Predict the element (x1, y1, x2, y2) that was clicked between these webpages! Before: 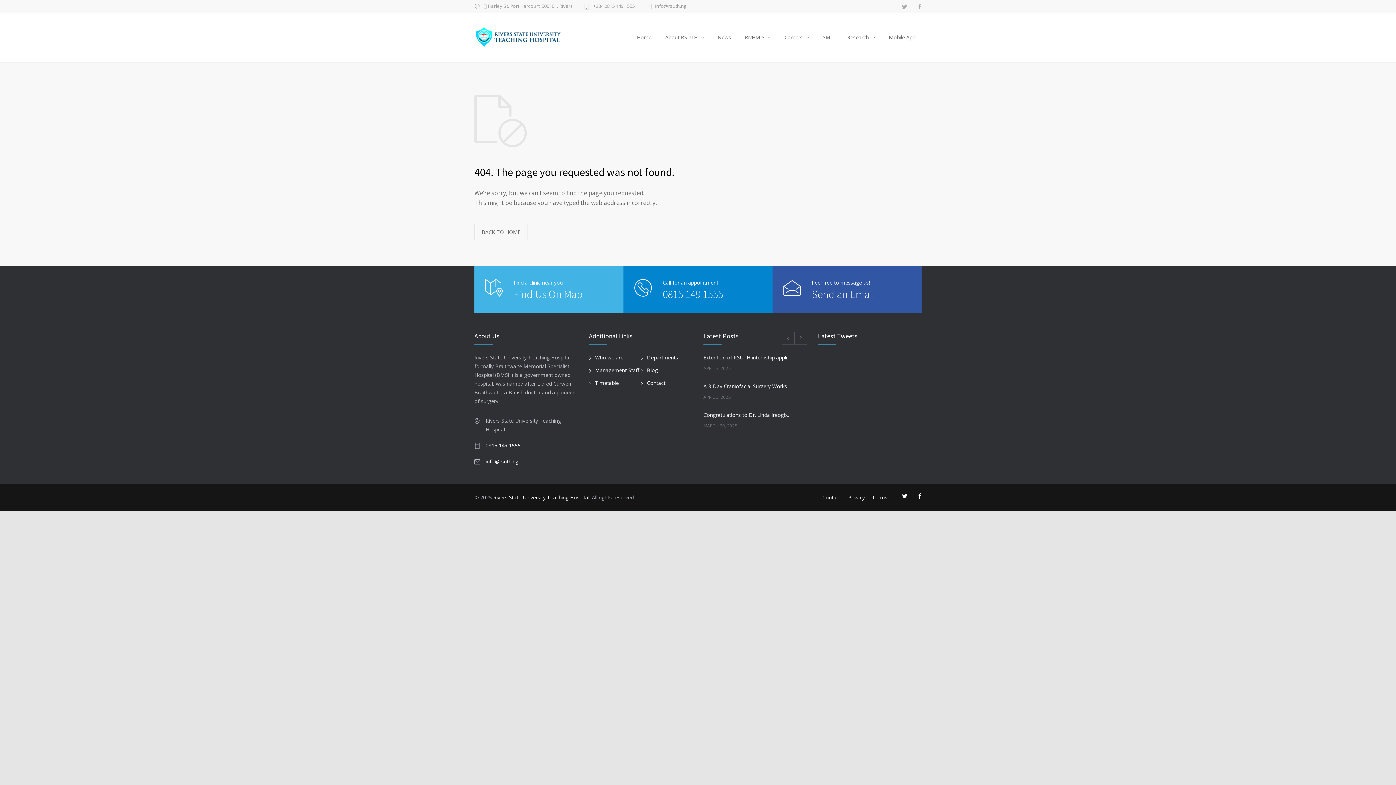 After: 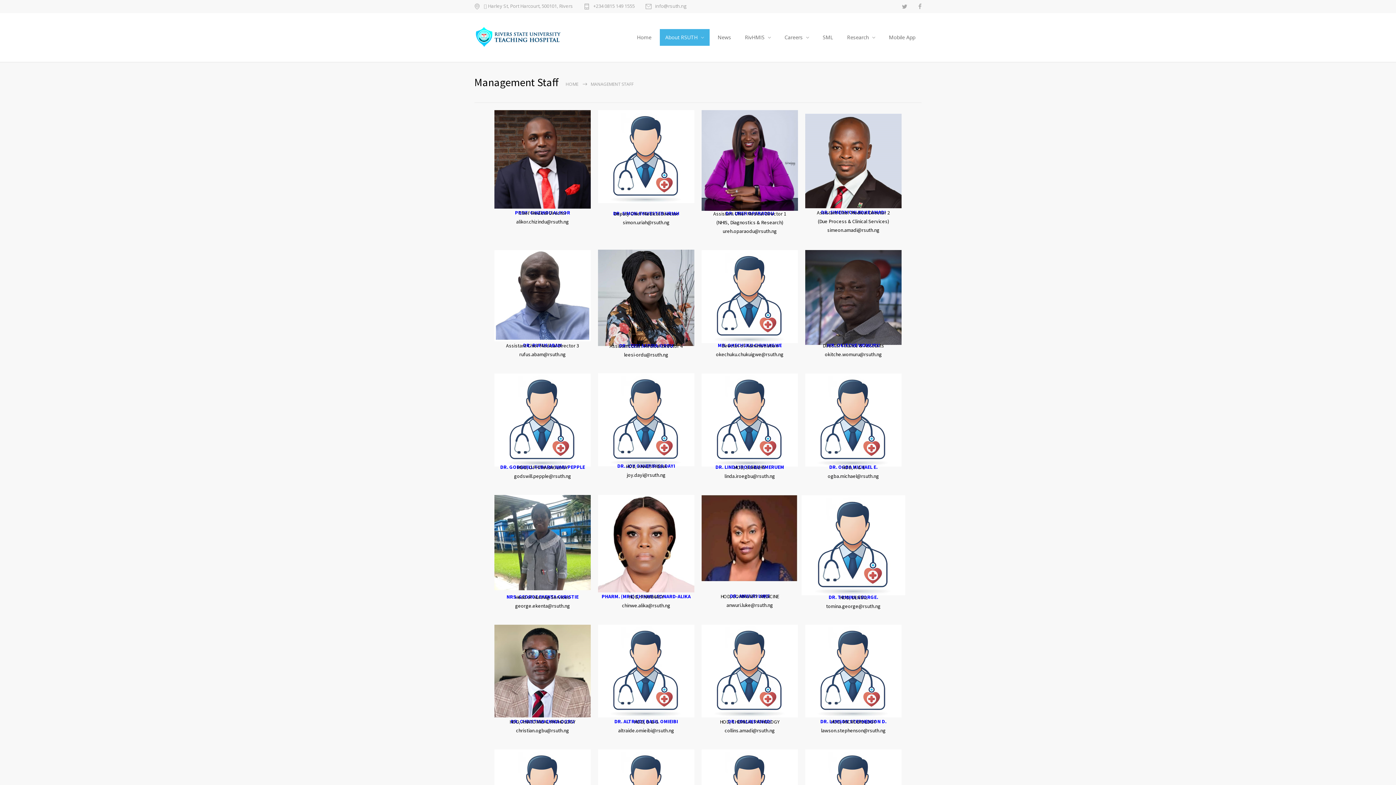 Action: label: Management Staff bbox: (589, 366, 639, 373)